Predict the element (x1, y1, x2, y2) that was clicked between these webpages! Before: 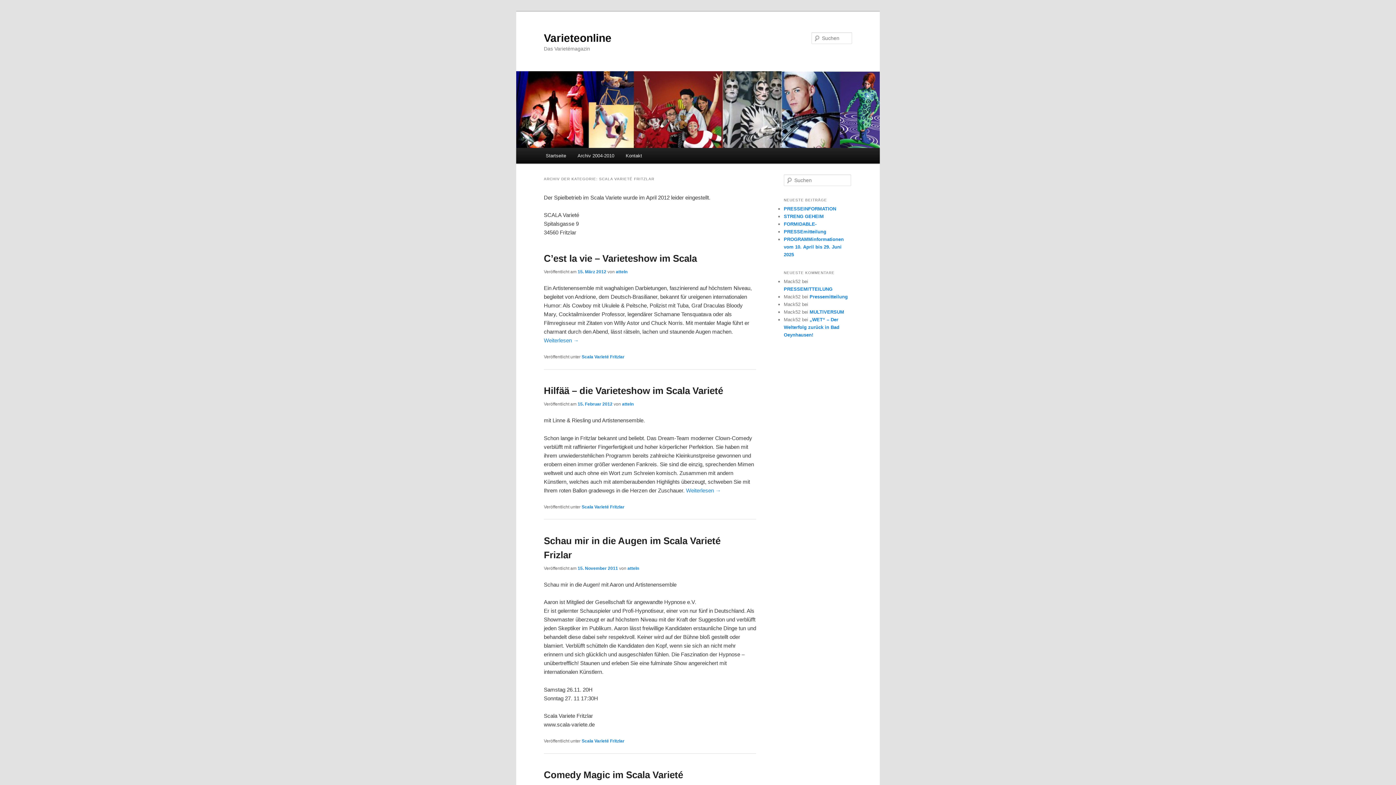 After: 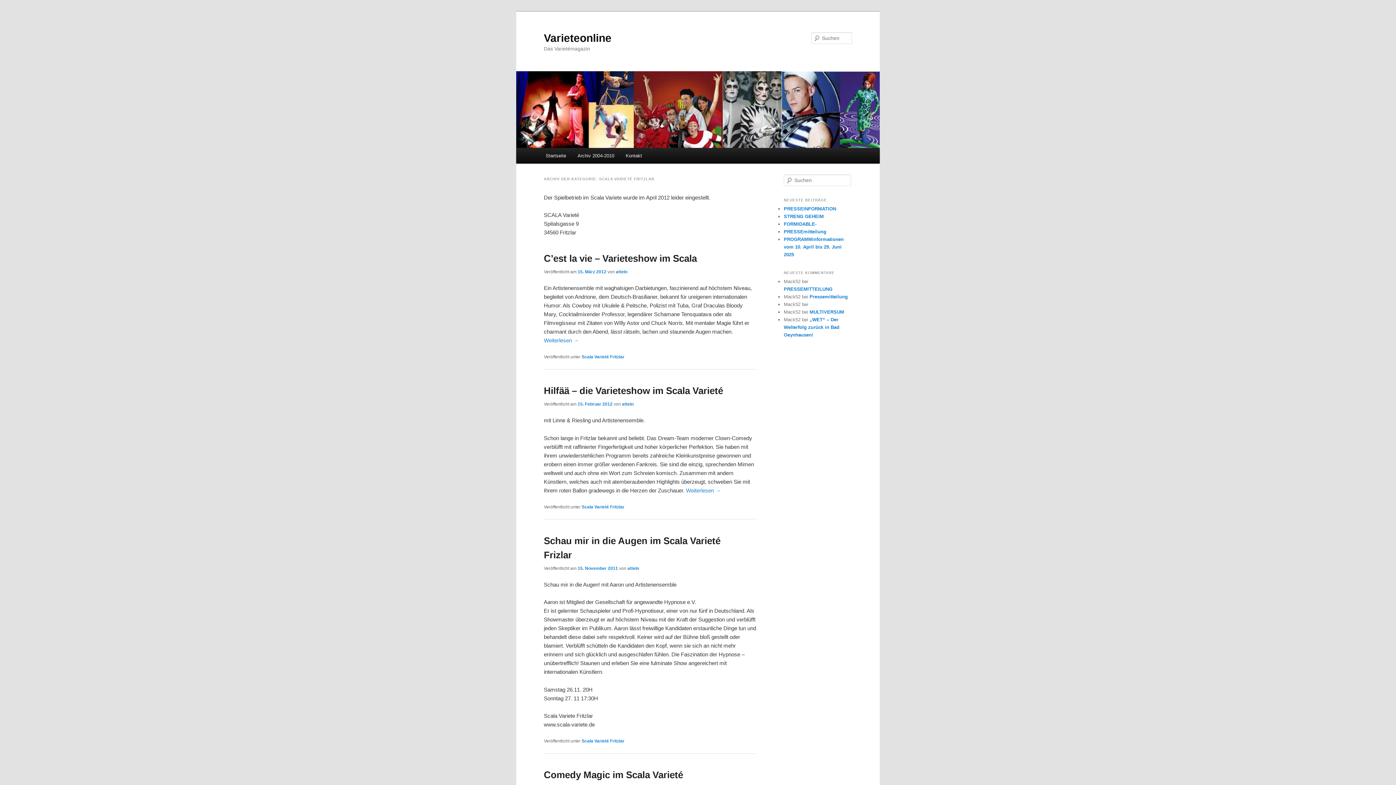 Action: bbox: (581, 504, 624, 509) label: Scala Varieté Fritzlar